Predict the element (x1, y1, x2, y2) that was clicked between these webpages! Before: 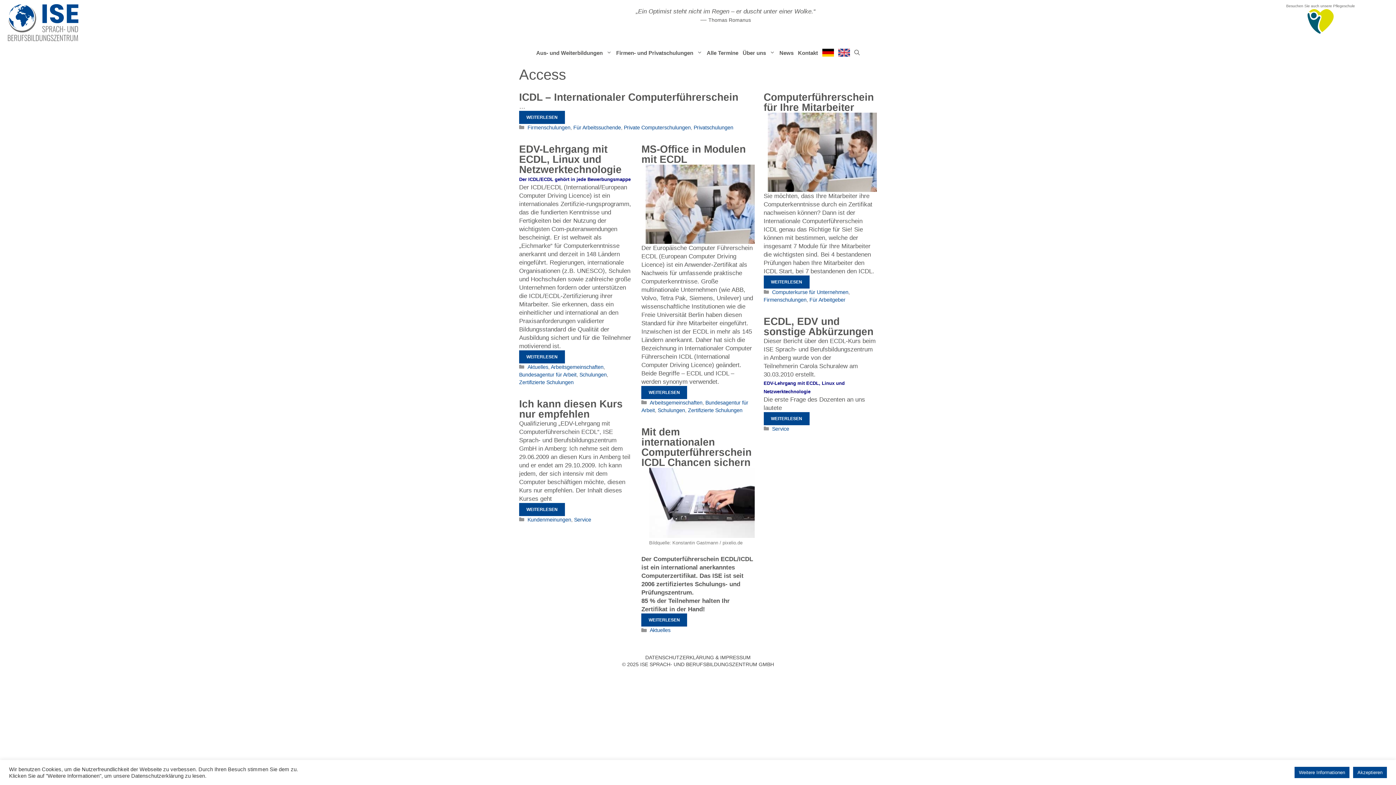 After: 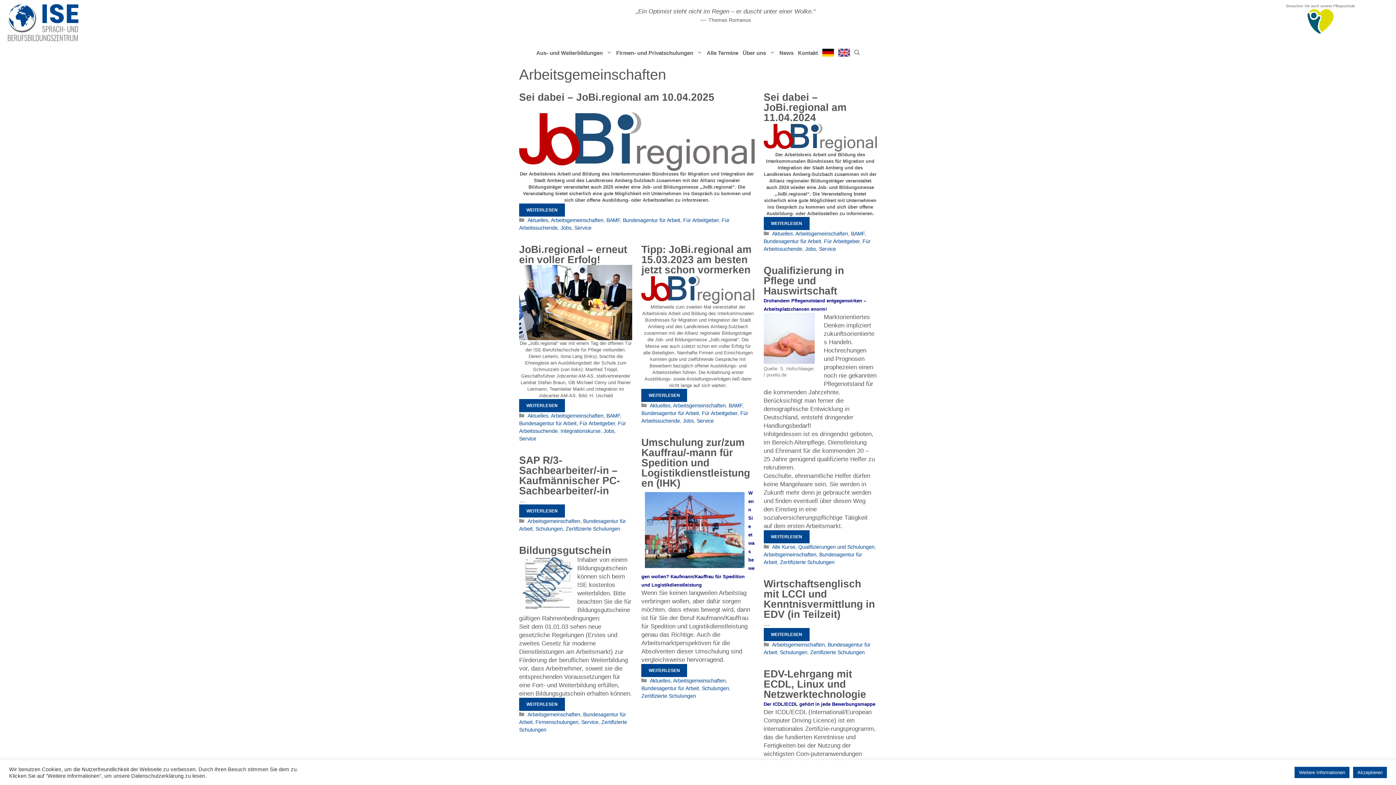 Action: bbox: (649, 399, 702, 405) label: Arbeitsgemeinschaften